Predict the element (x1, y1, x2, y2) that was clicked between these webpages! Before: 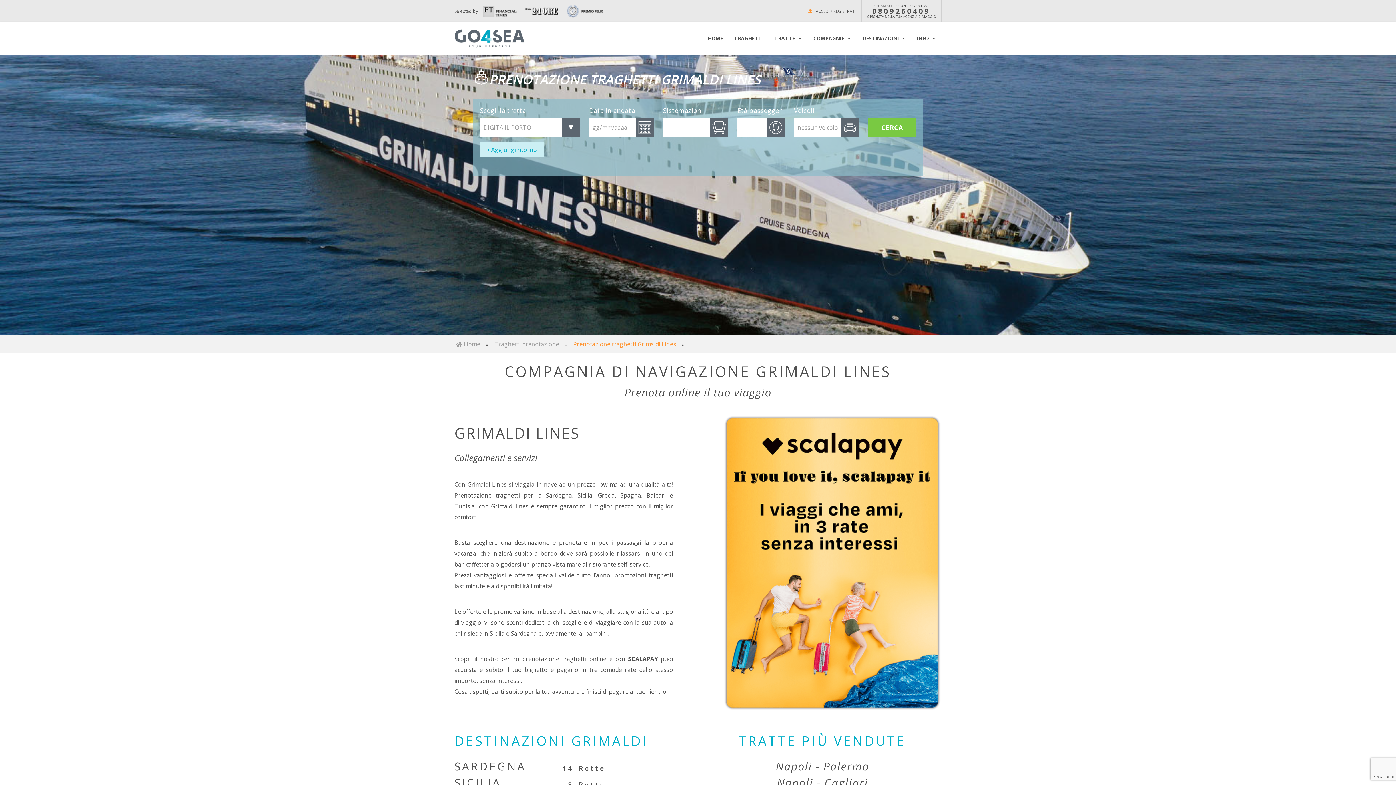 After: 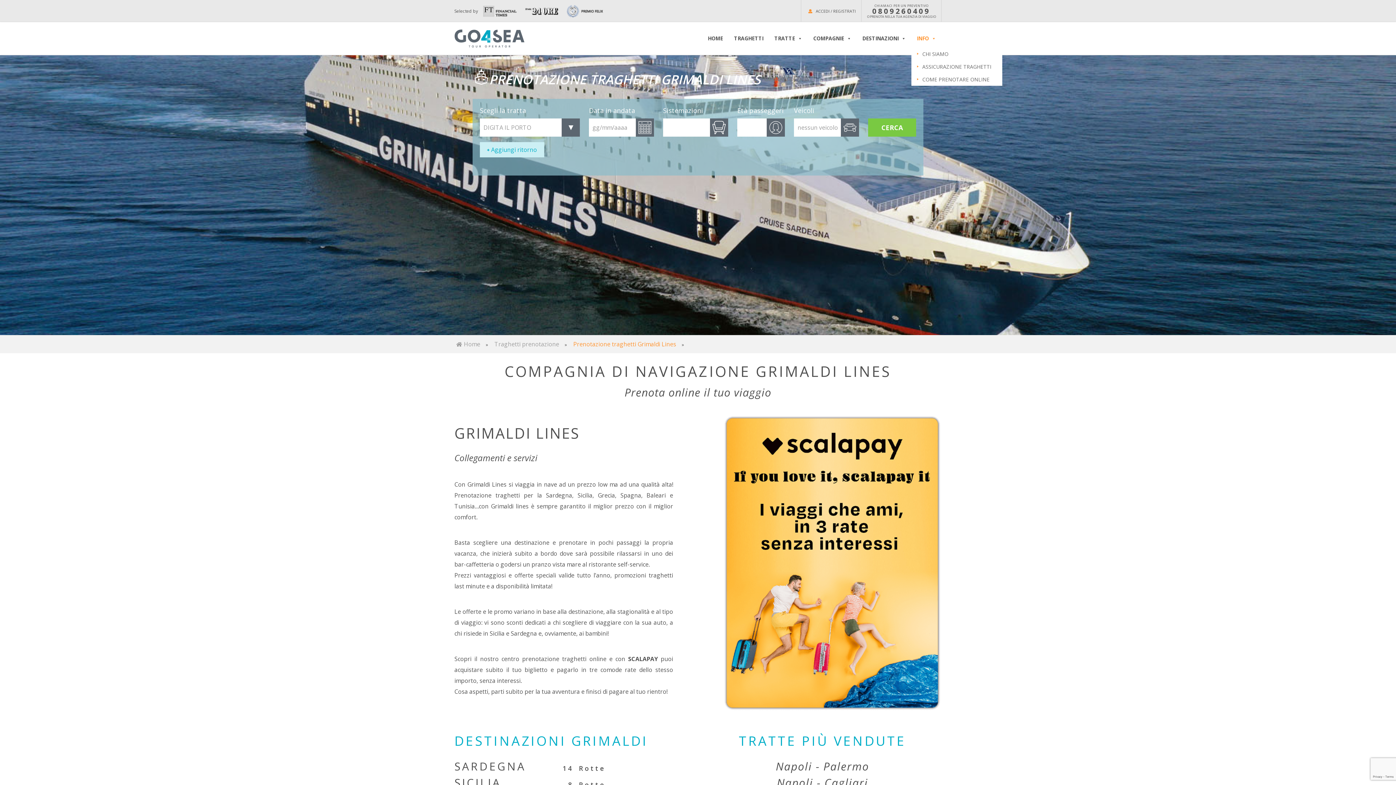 Action: bbox: (911, 29, 941, 47) label: INFO